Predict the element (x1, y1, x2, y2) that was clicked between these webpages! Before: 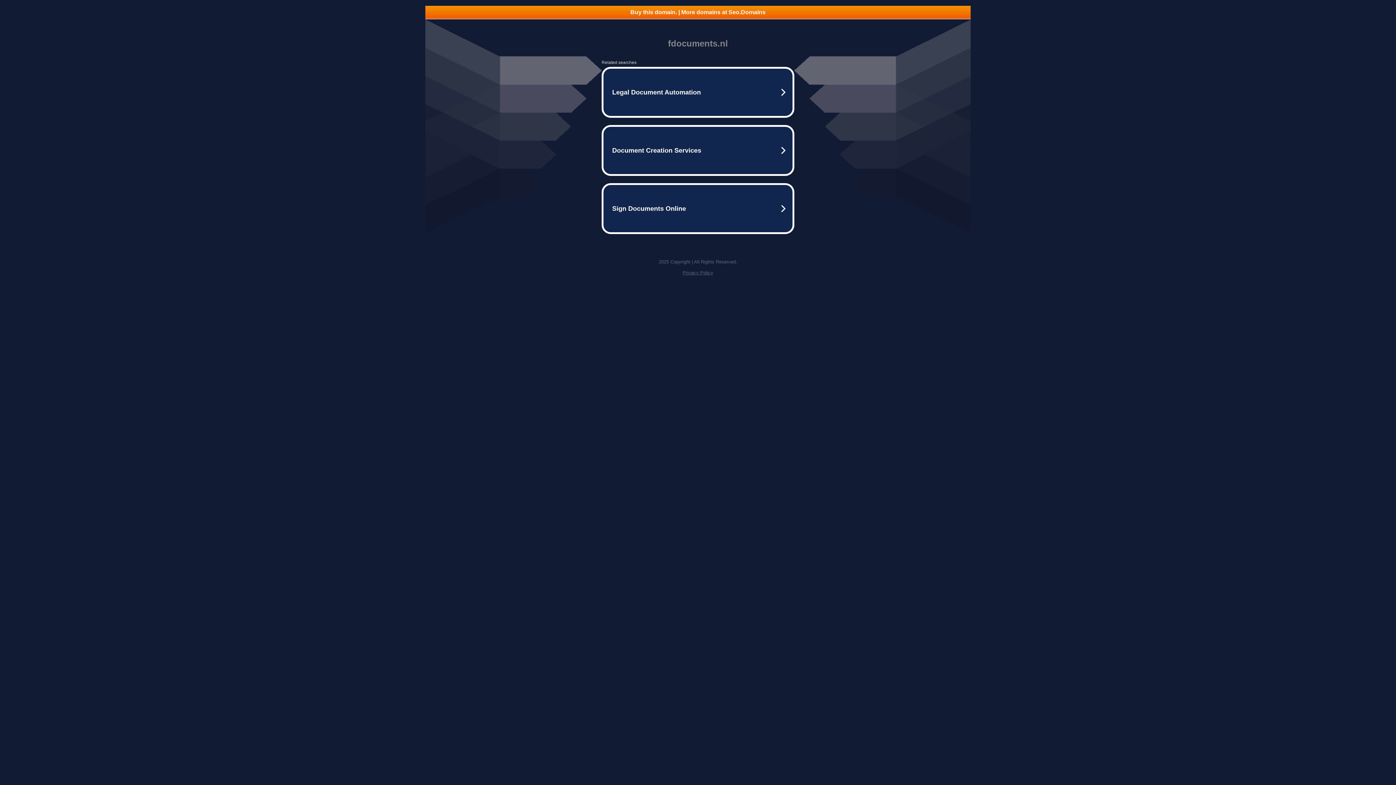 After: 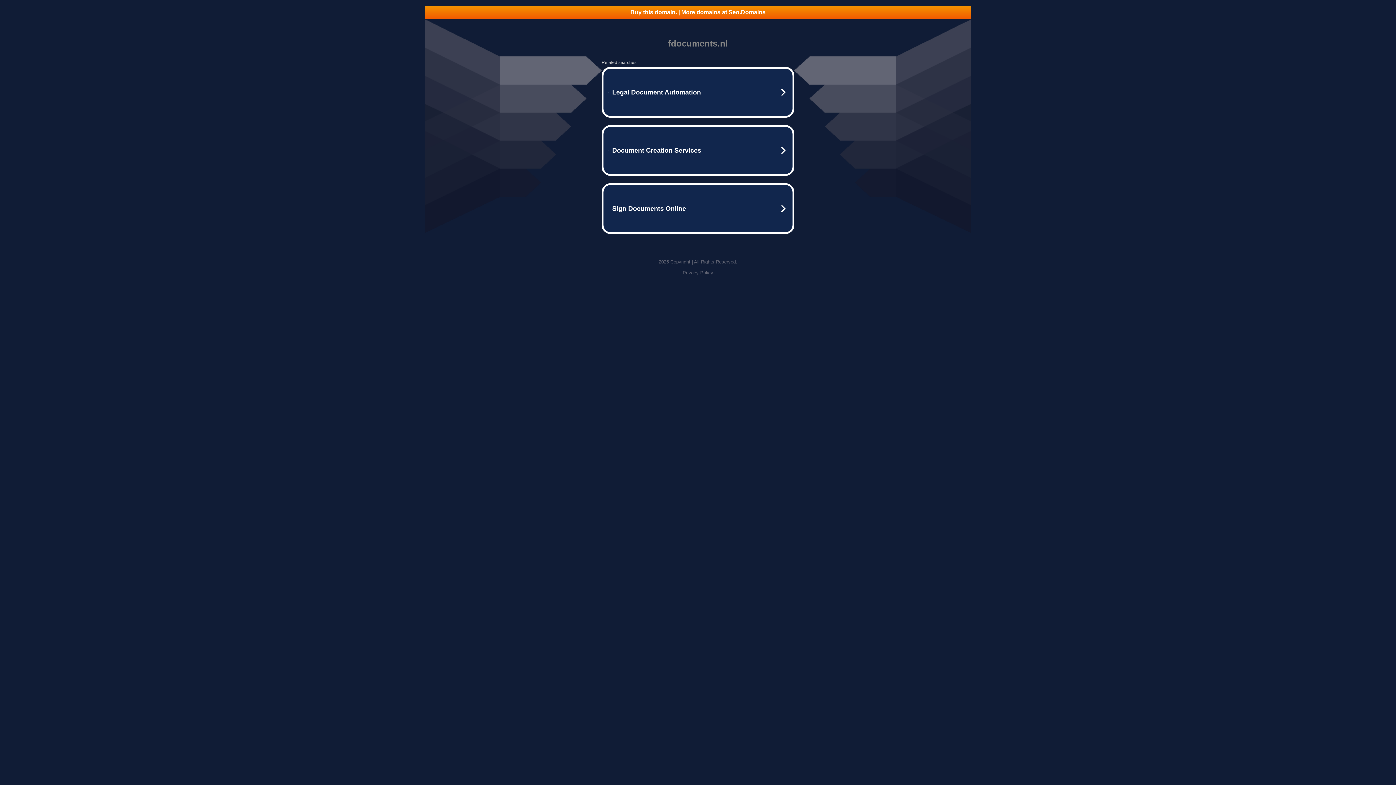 Action: bbox: (425, 5, 970, 18) label: Buy this domain. | More domains at Seo.Domains